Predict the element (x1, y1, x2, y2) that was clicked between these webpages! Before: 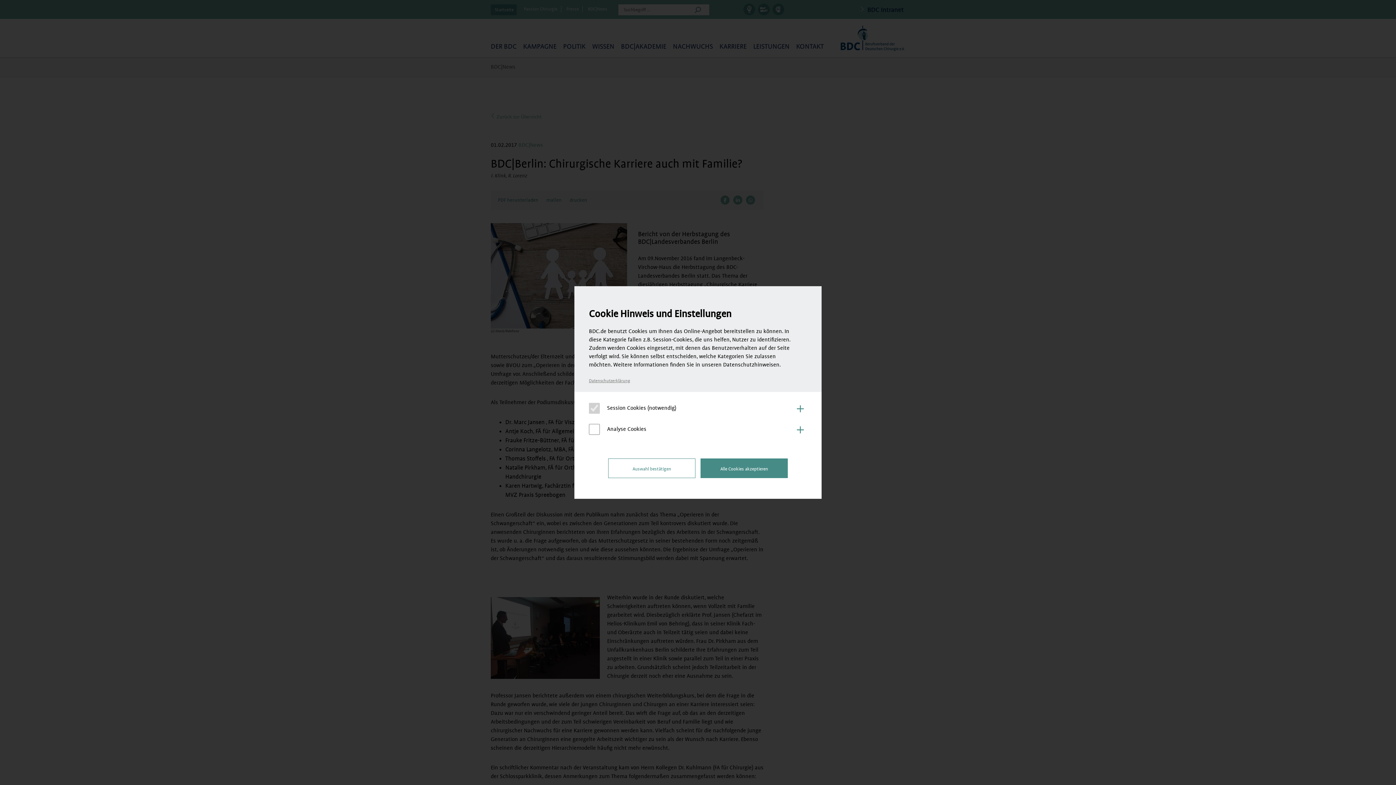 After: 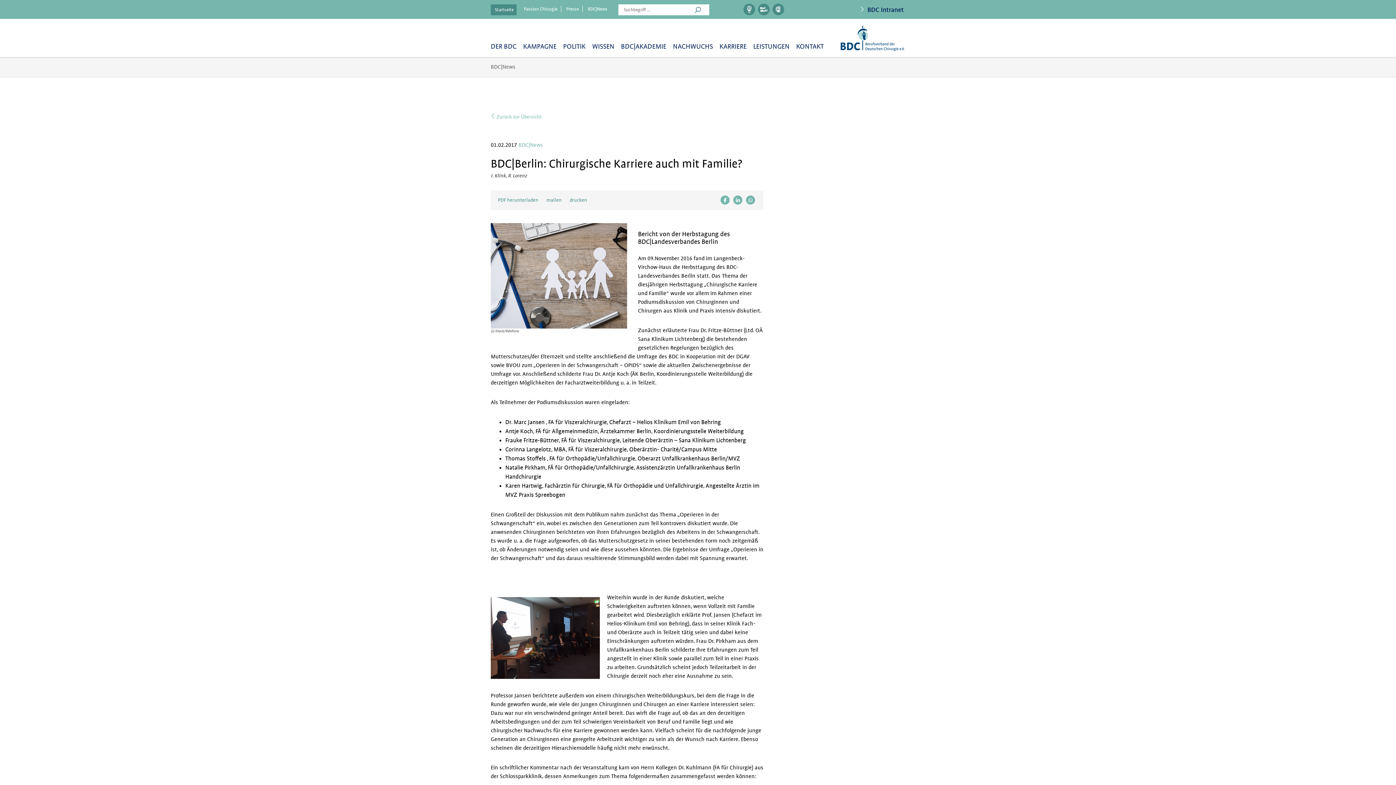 Action: label: Alle Cookies akzeptieren bbox: (700, 458, 788, 478)